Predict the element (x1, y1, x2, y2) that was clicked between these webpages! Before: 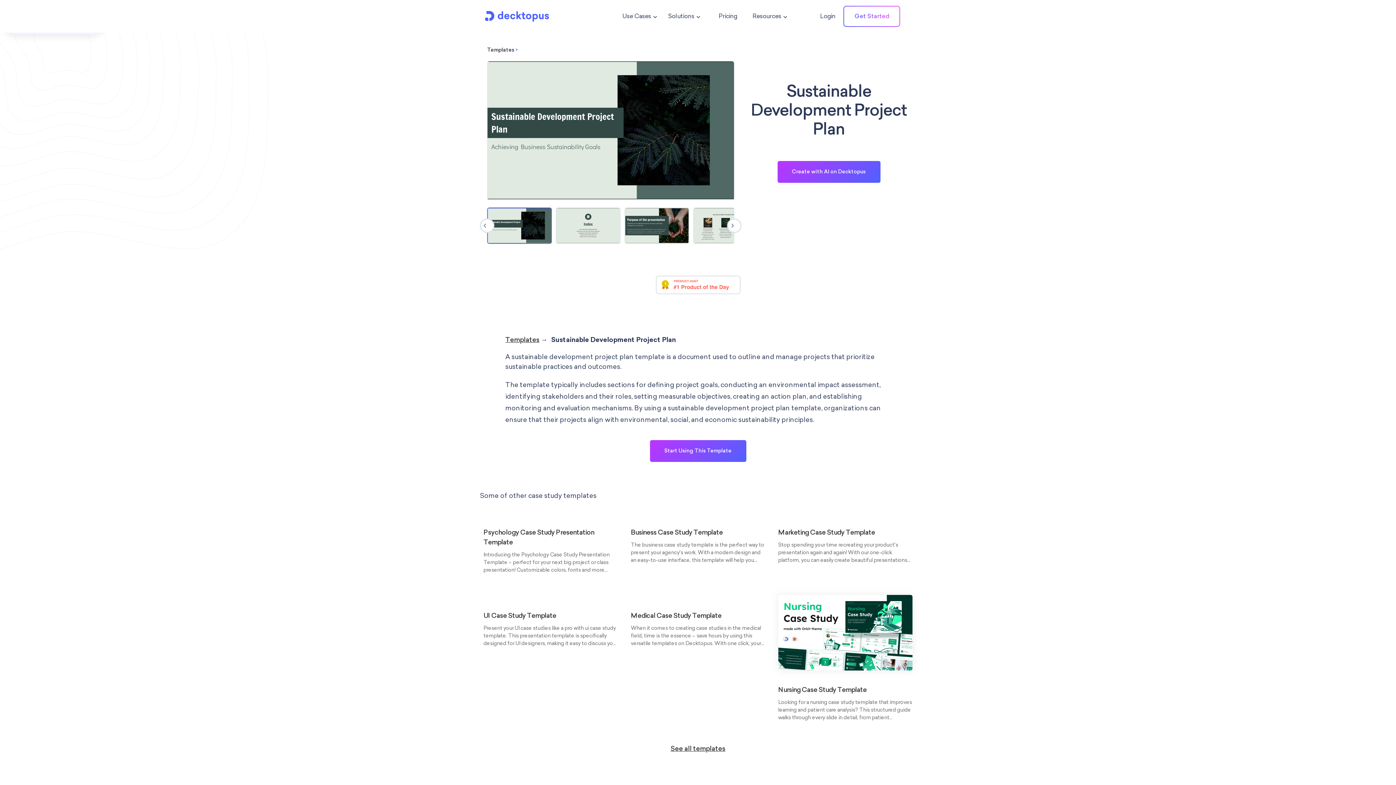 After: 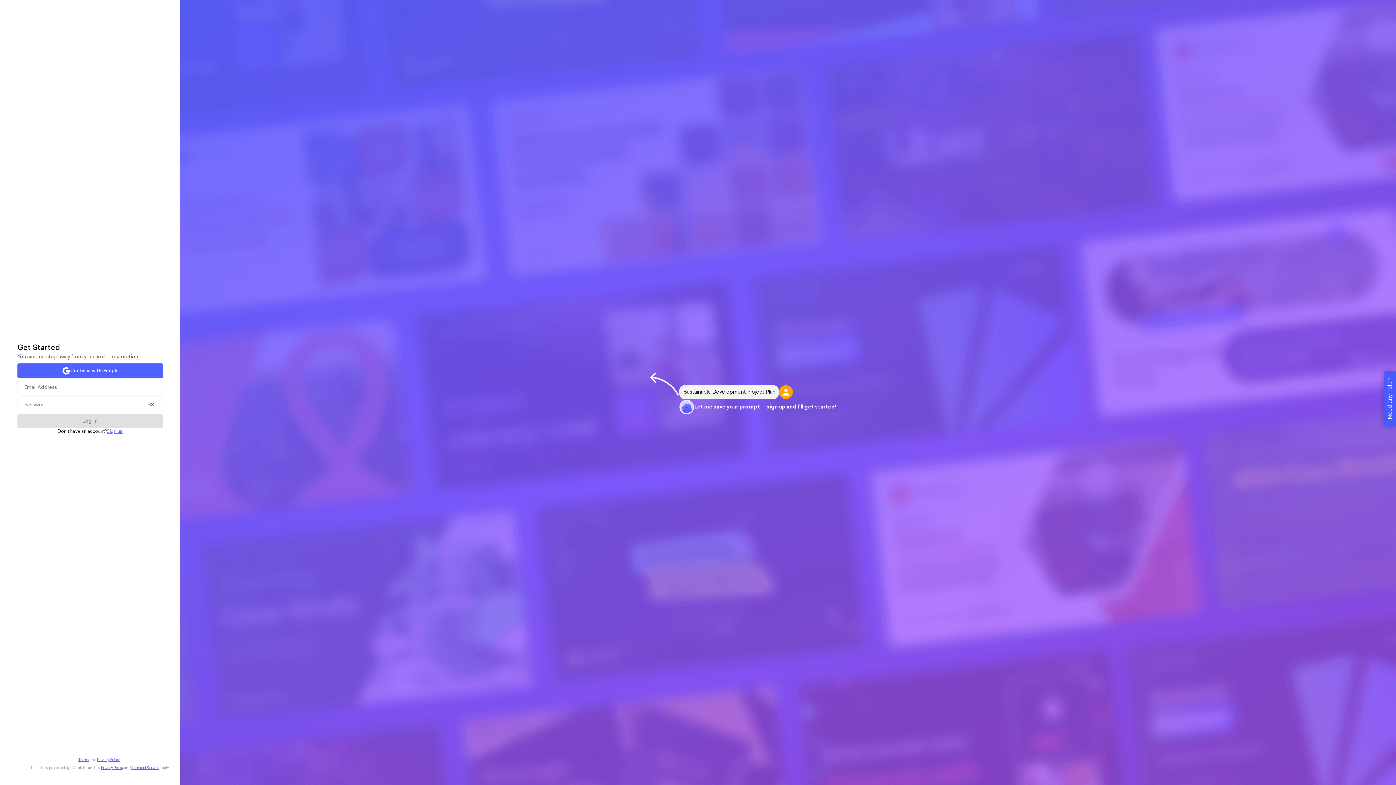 Action: label: Create with AI on Decktopus bbox: (777, 160, 880, 182)